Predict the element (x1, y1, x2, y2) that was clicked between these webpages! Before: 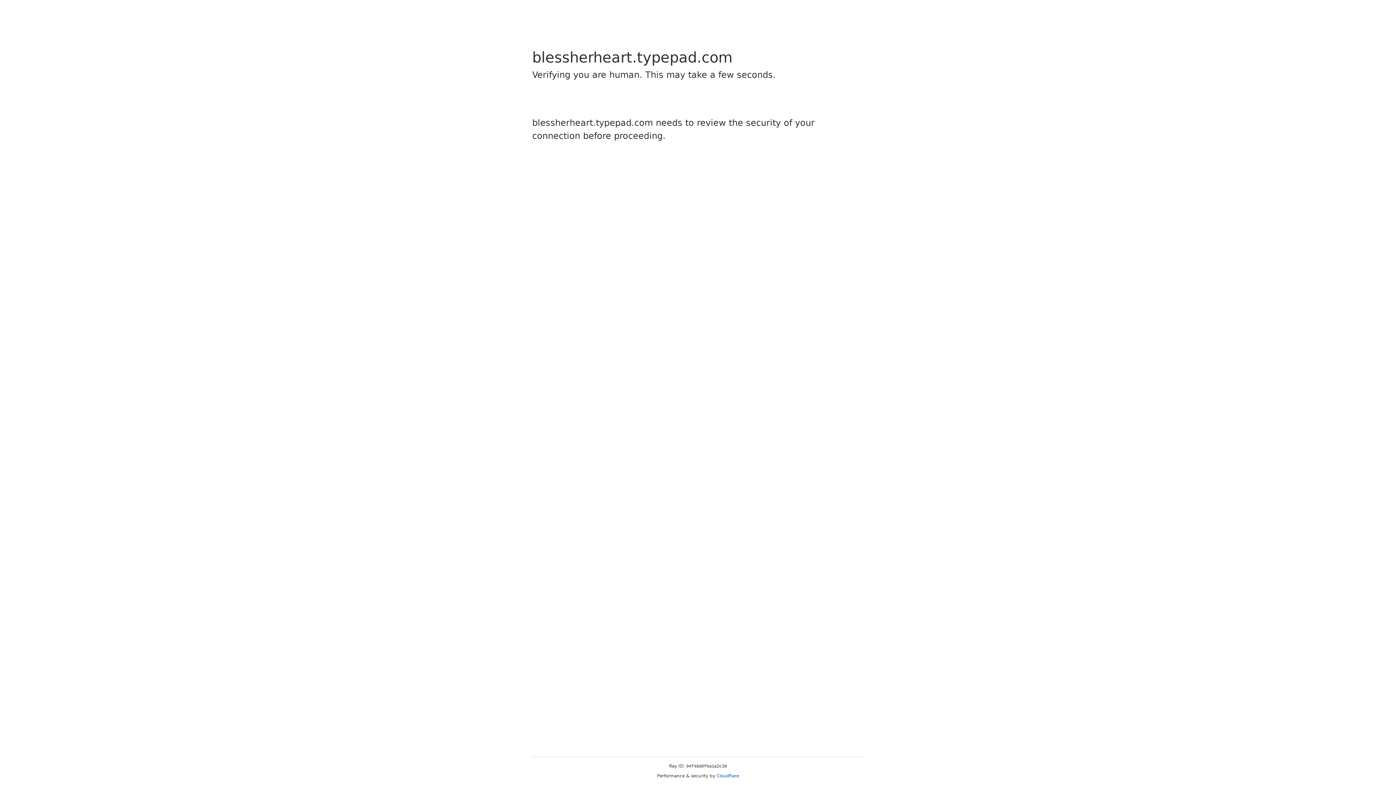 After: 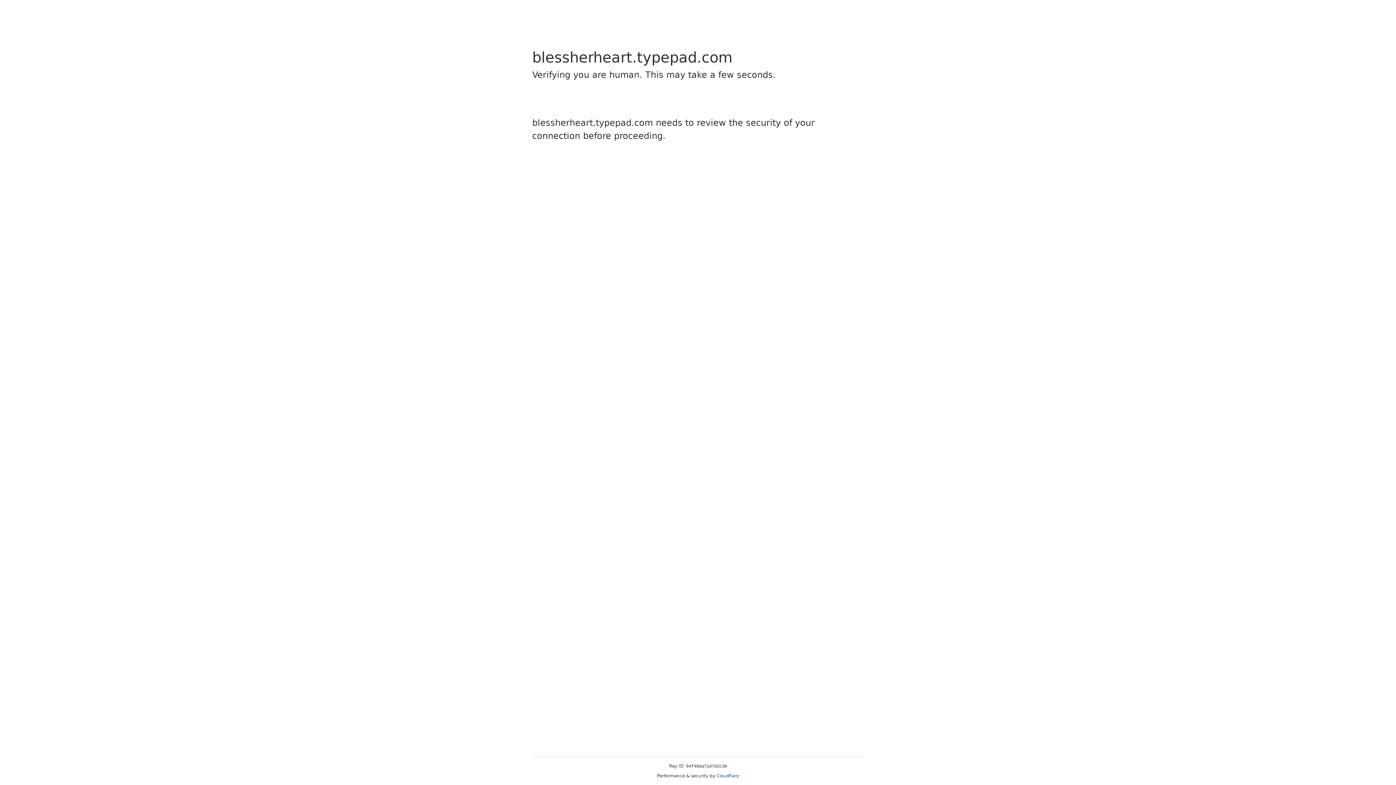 Action: bbox: (716, 773, 739, 778) label: Cloudflare